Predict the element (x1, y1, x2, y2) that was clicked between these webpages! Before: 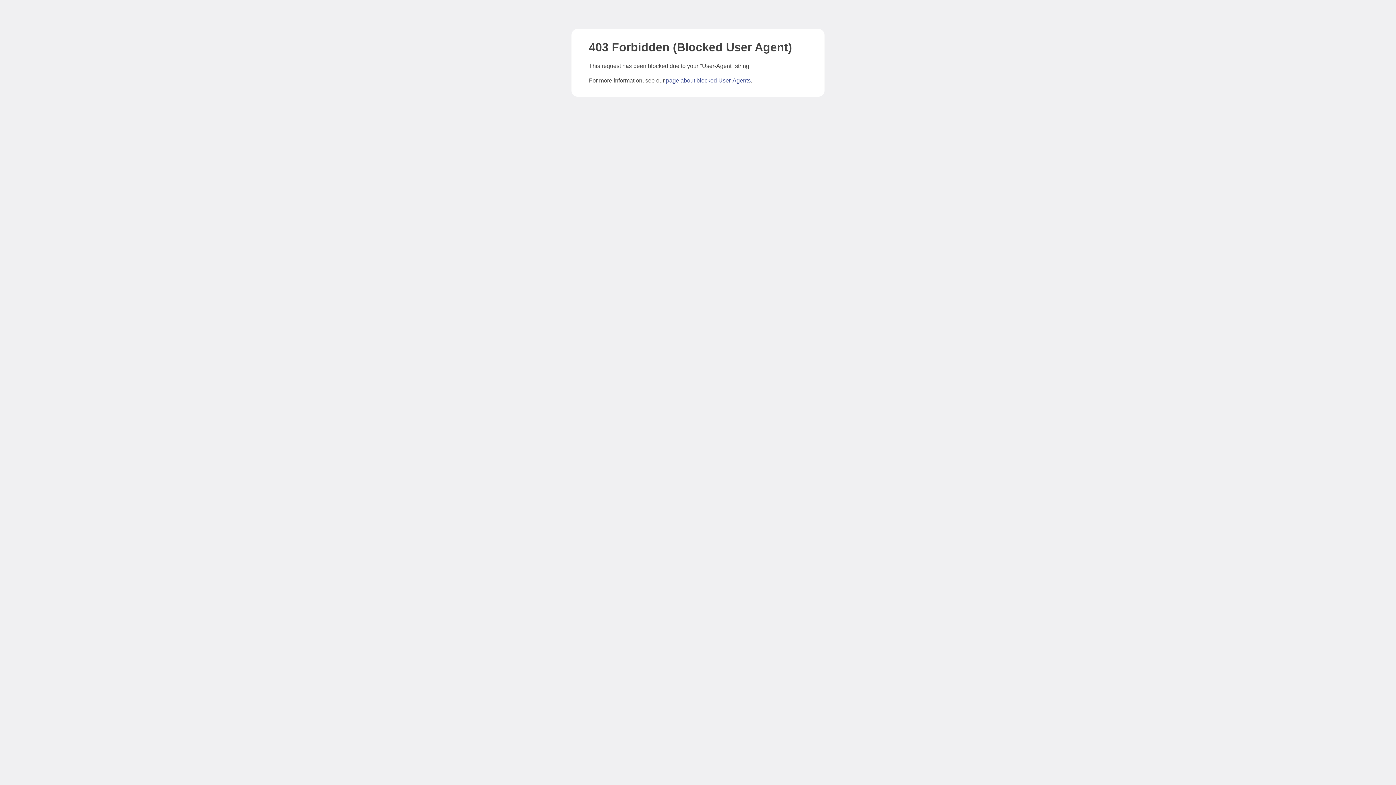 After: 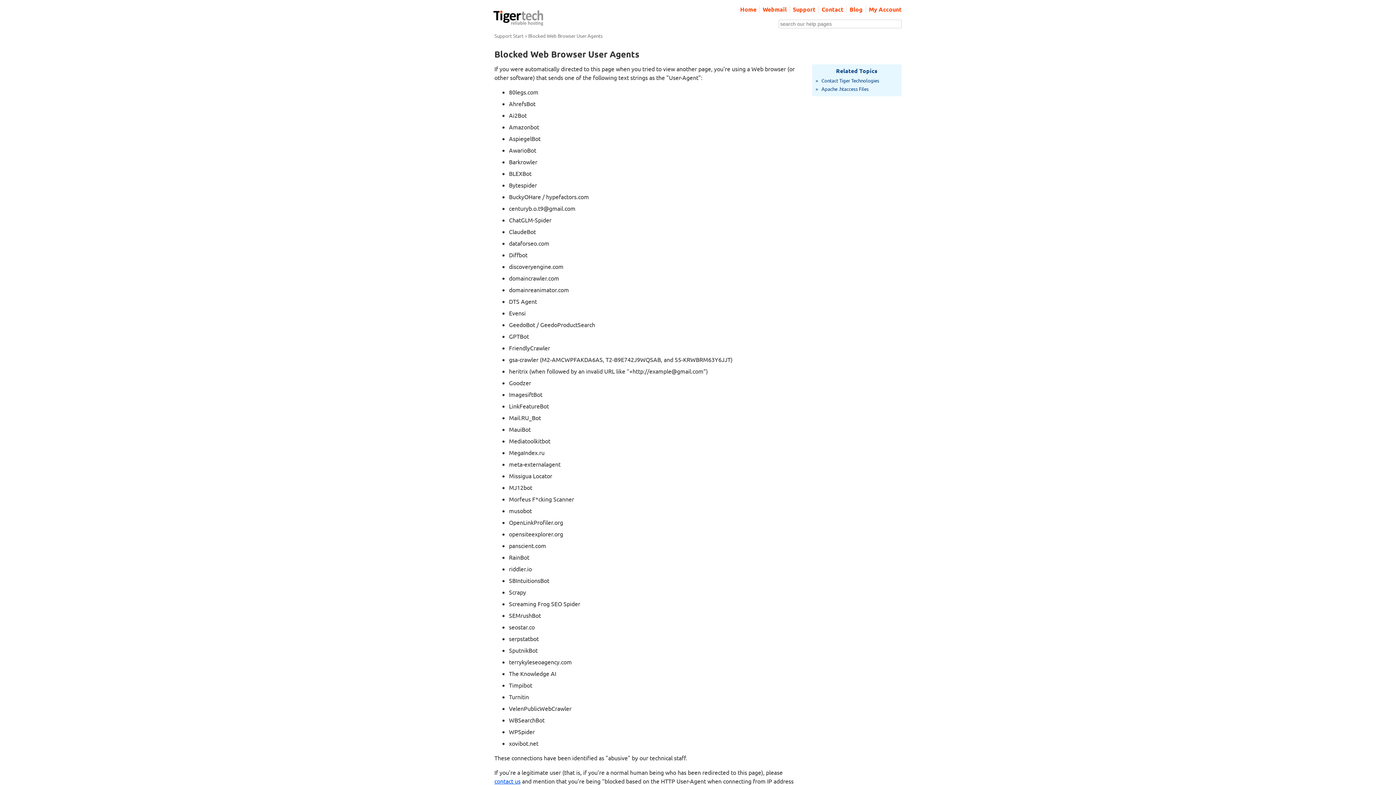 Action: label: page about blocked User-Agents bbox: (666, 77, 750, 83)